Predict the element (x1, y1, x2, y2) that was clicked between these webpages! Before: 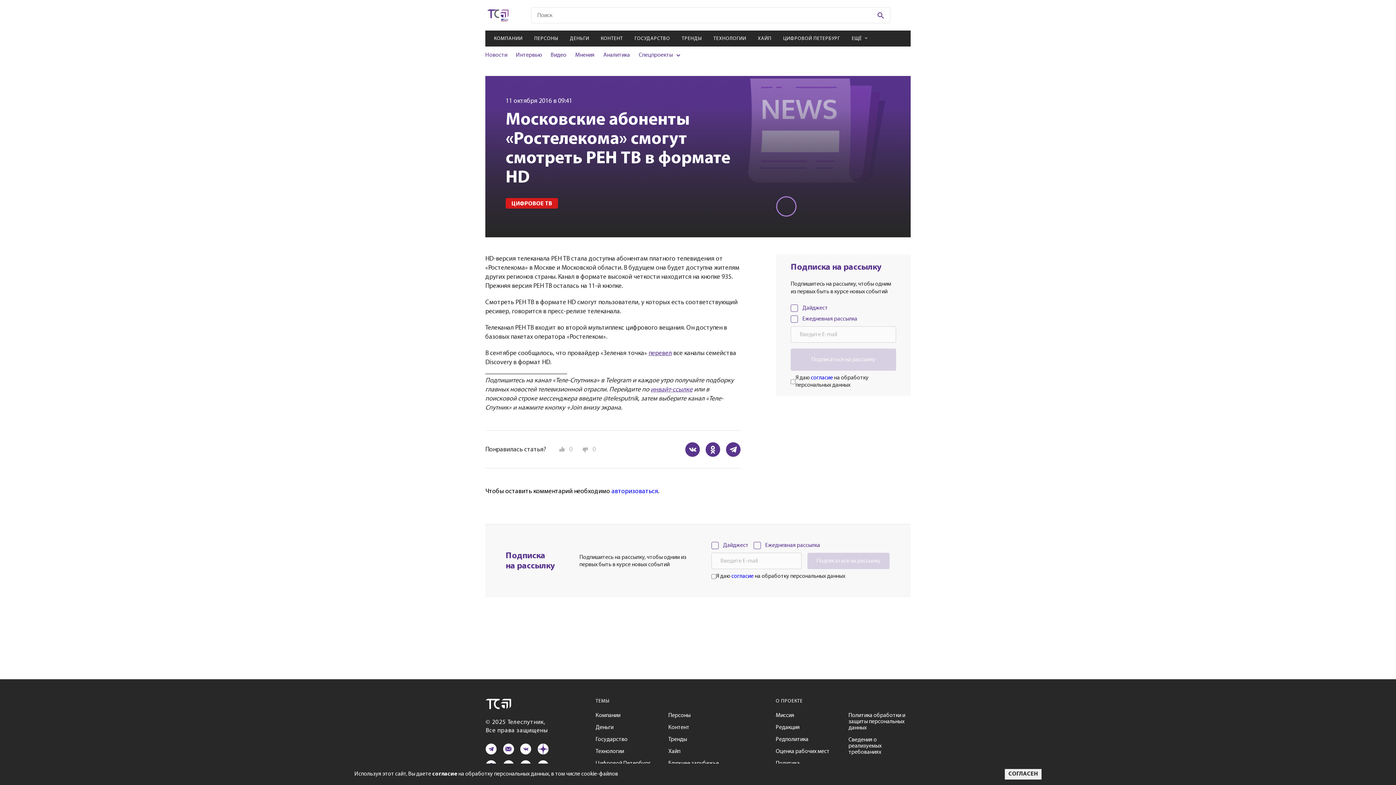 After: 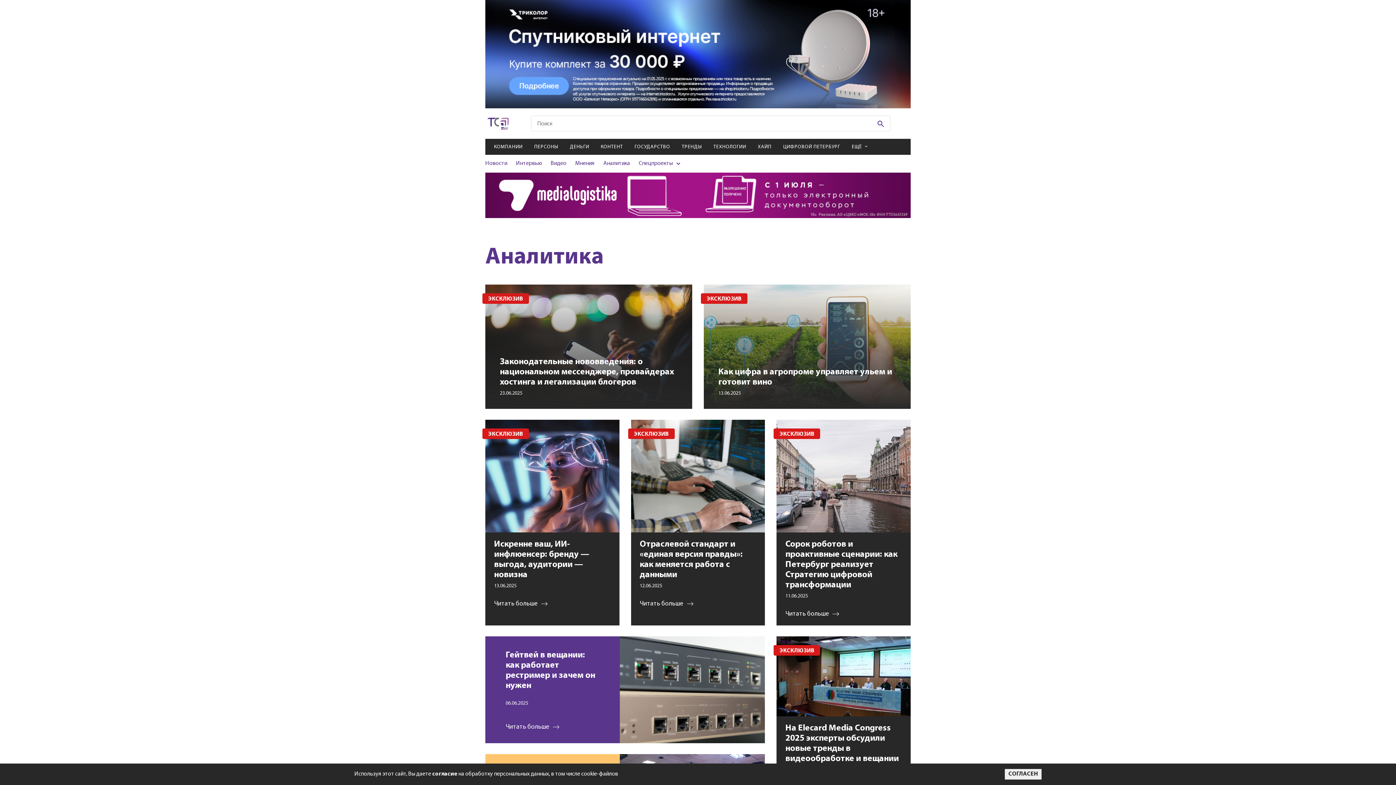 Action: label: Аналитика bbox: (603, 52, 630, 58)